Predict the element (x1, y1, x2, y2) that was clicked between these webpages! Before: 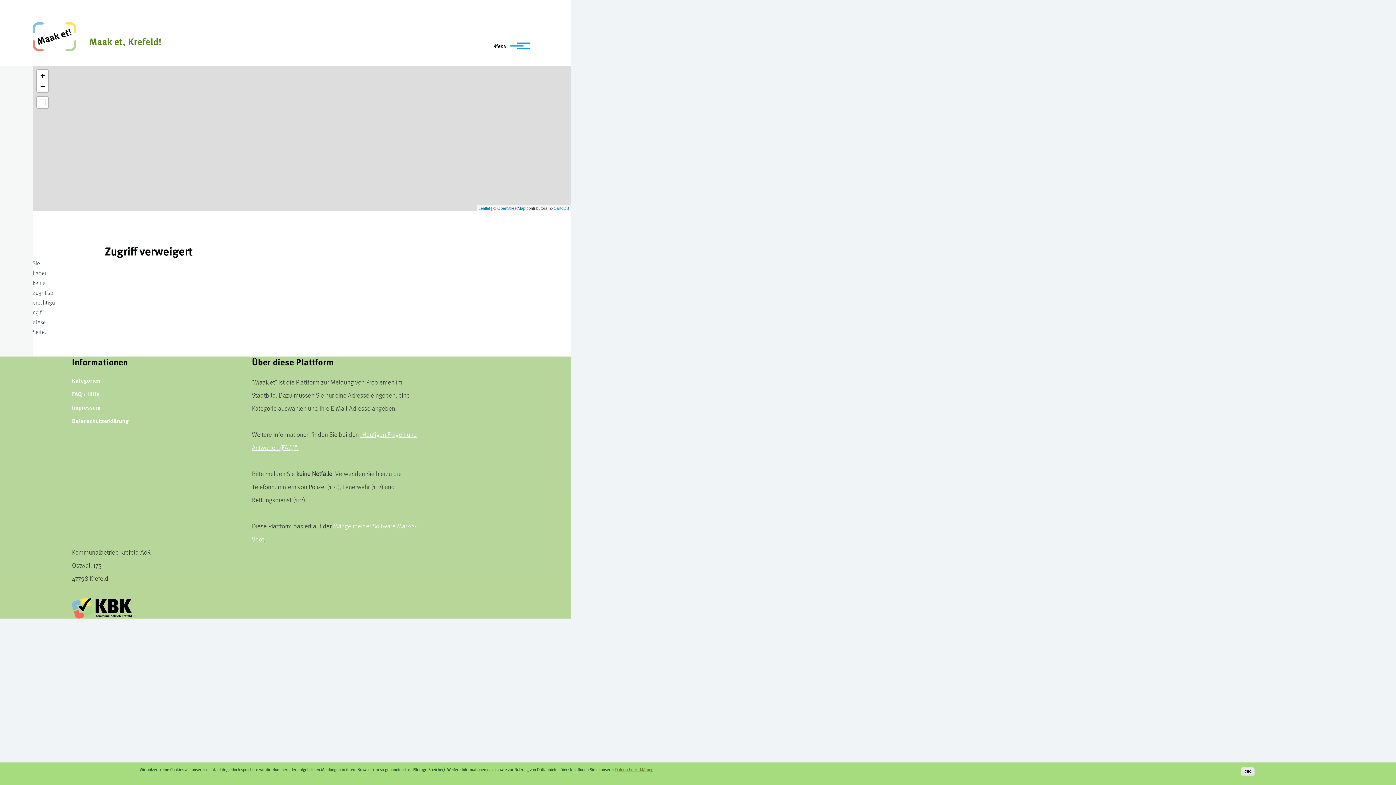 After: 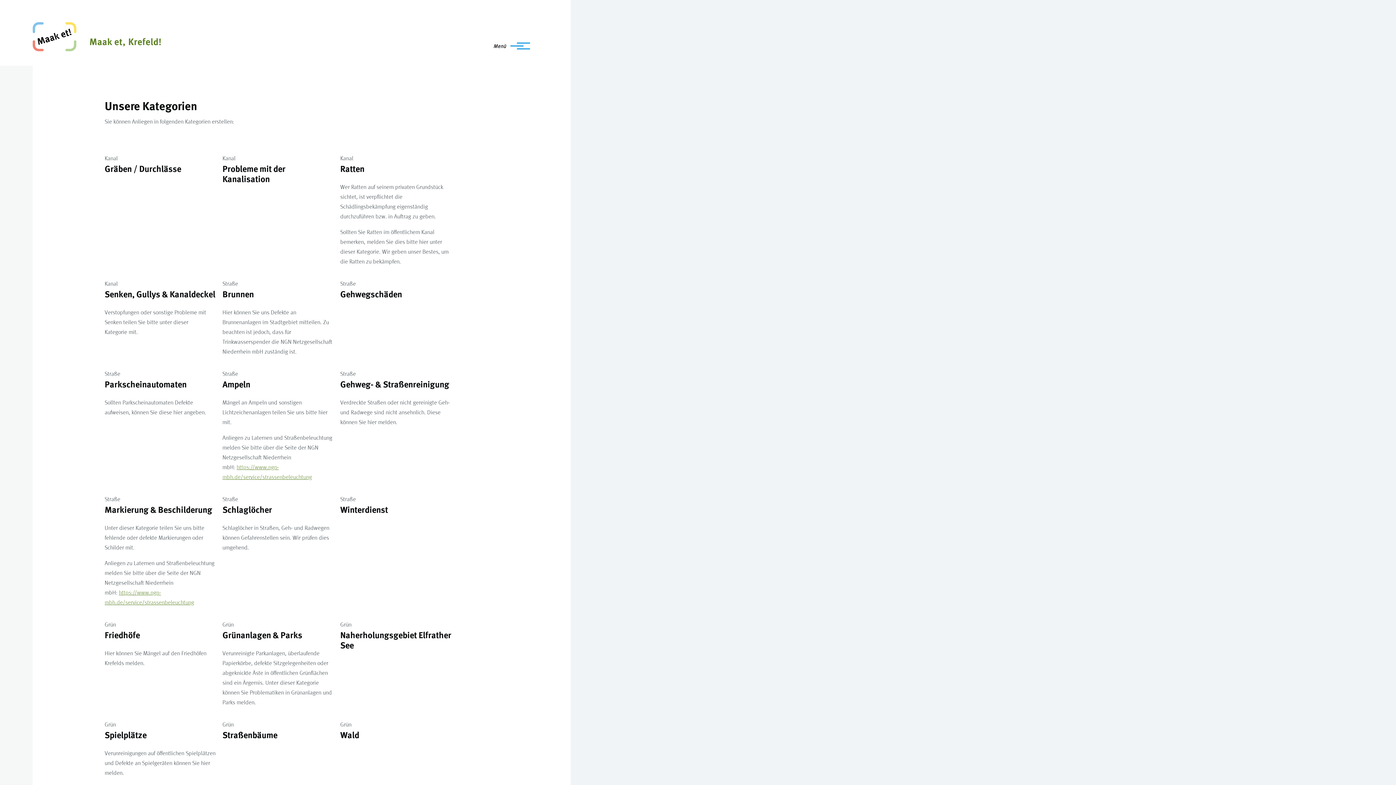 Action: bbox: (72, 376, 100, 384) label: Kategorien